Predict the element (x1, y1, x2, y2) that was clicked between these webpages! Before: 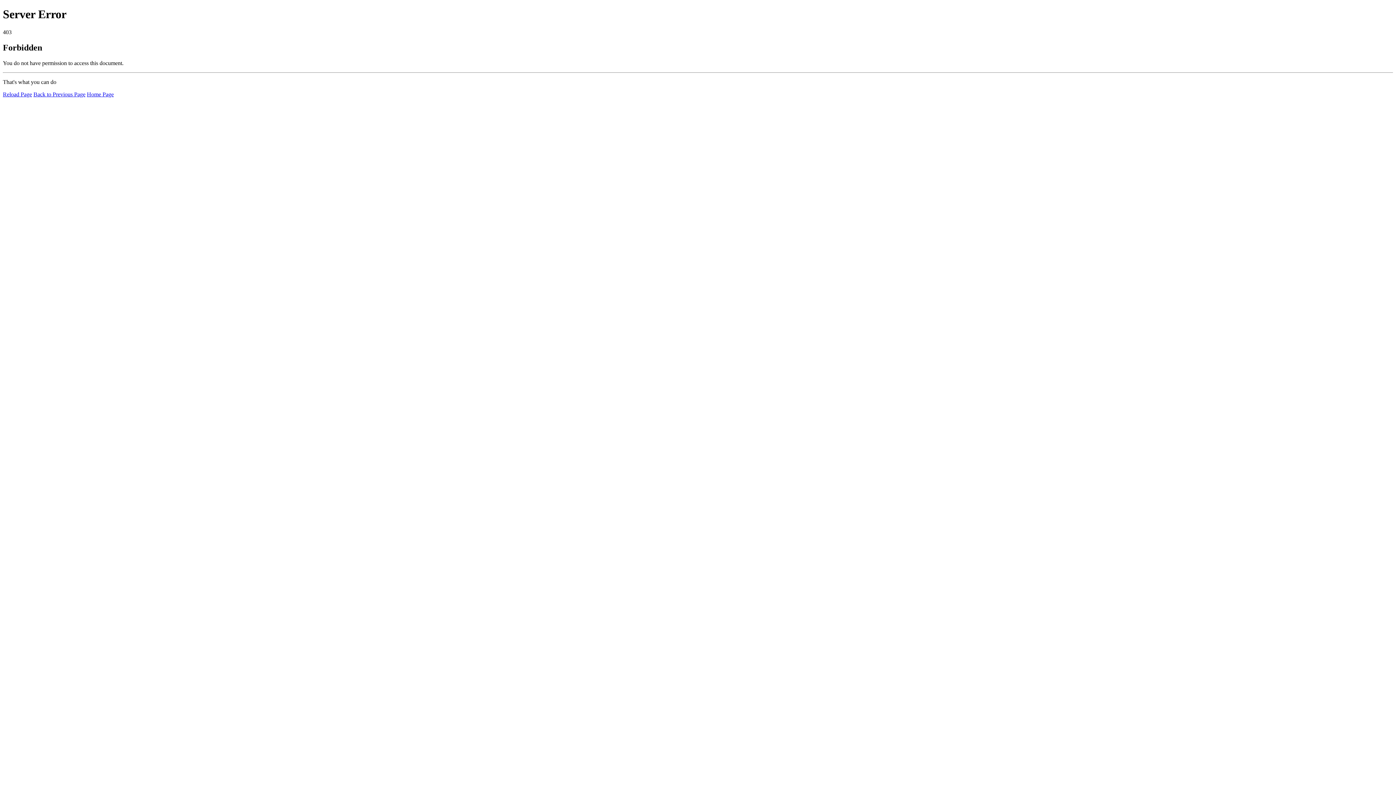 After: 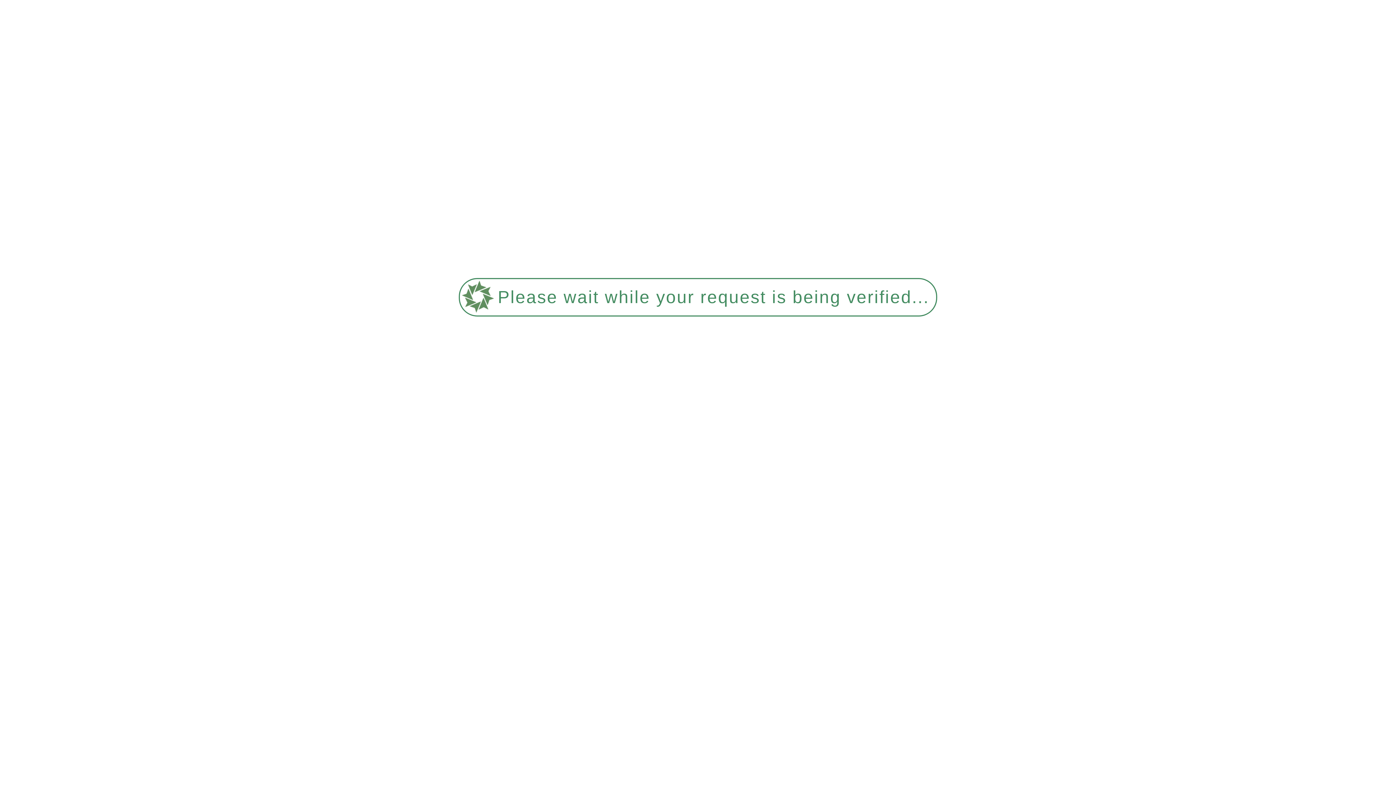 Action: label: Reload Page bbox: (2, 91, 32, 97)